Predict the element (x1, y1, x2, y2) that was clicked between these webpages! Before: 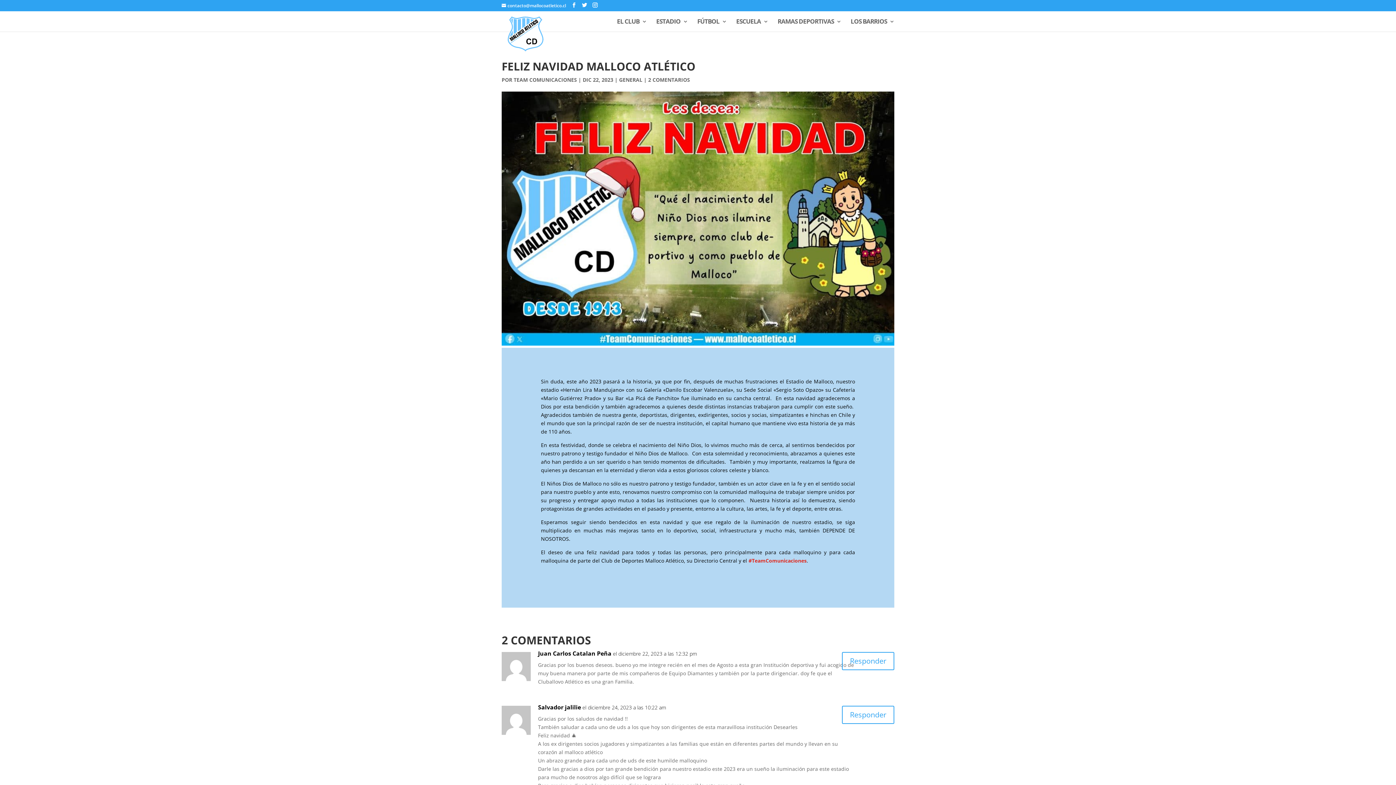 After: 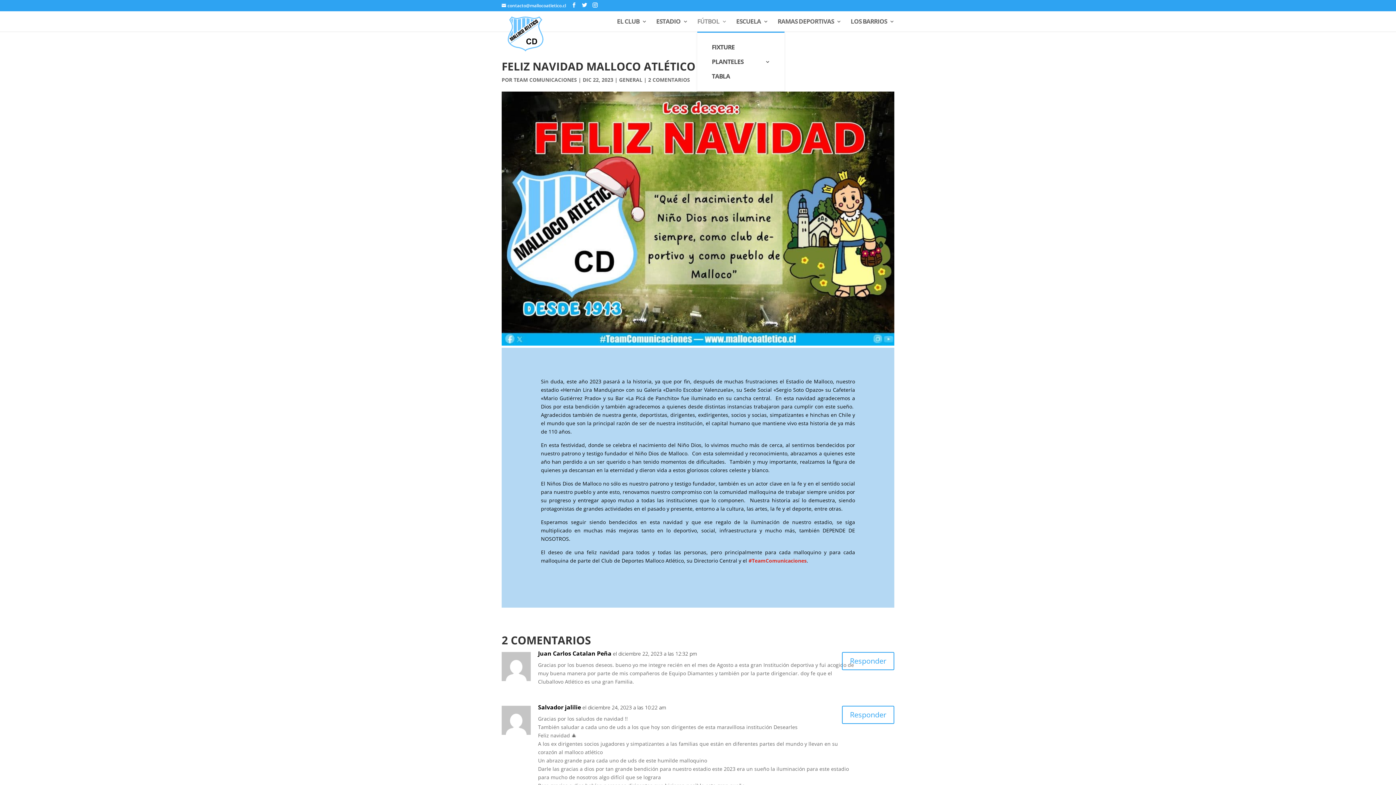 Action: bbox: (697, 18, 726, 31) label: FÚTBOL